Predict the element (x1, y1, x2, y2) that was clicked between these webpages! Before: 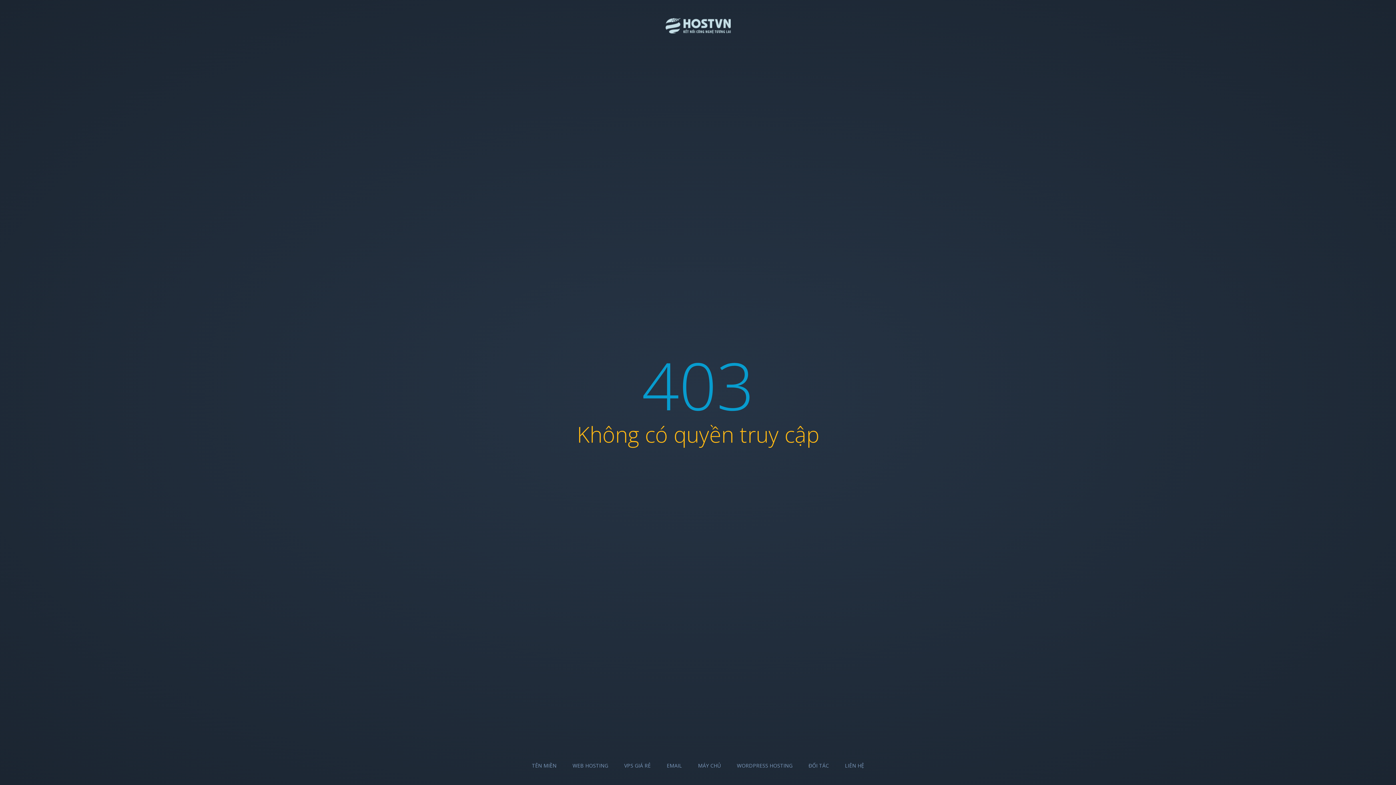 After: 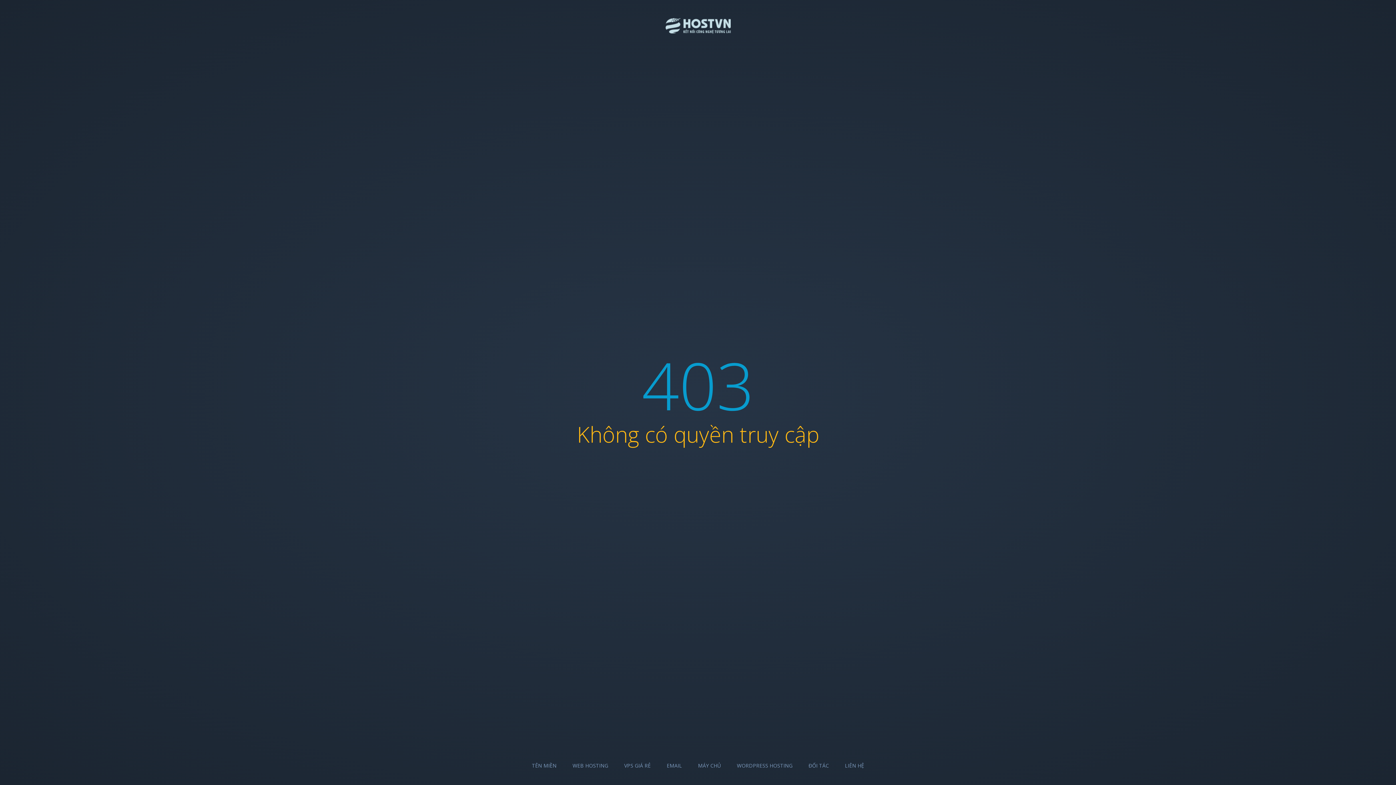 Action: bbox: (532, 762, 556, 769) label: TÊN MIỀN